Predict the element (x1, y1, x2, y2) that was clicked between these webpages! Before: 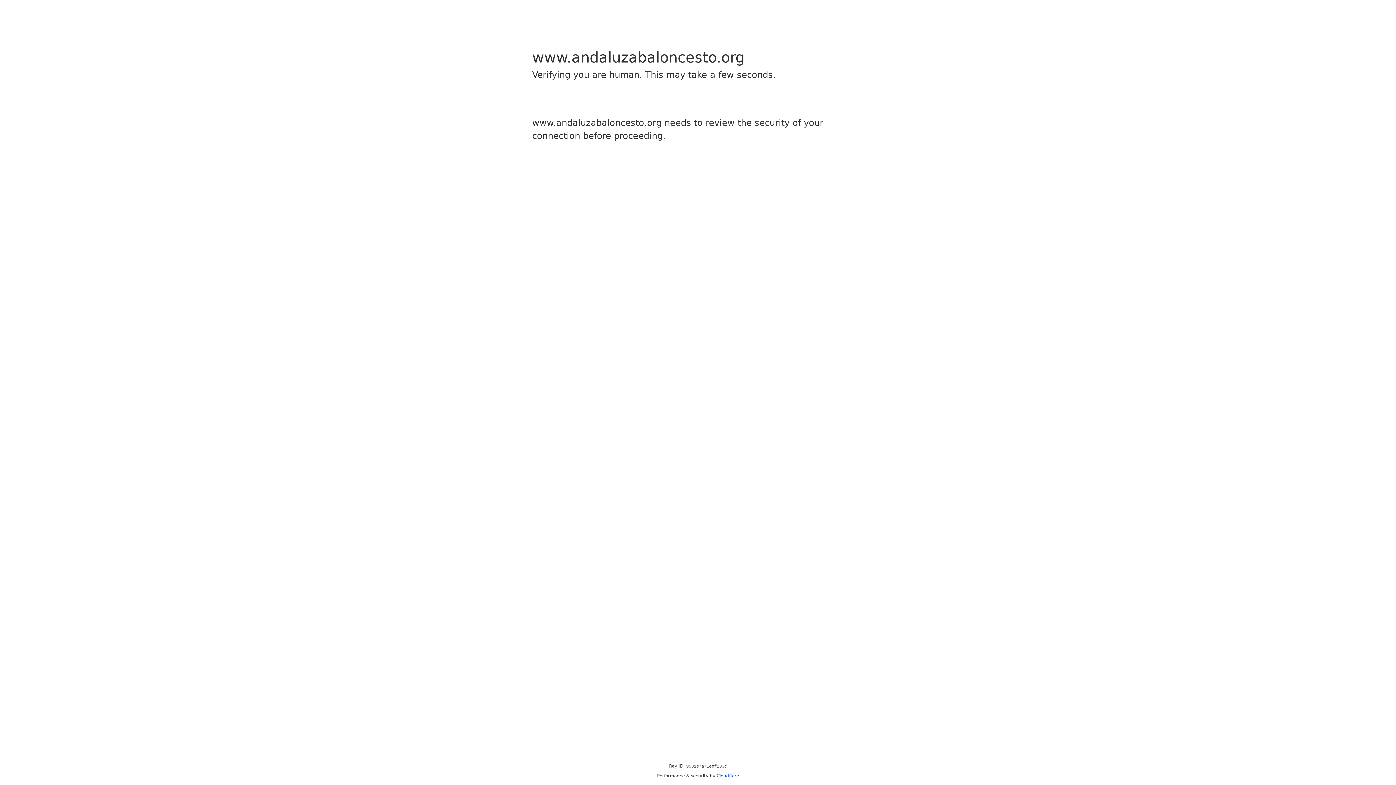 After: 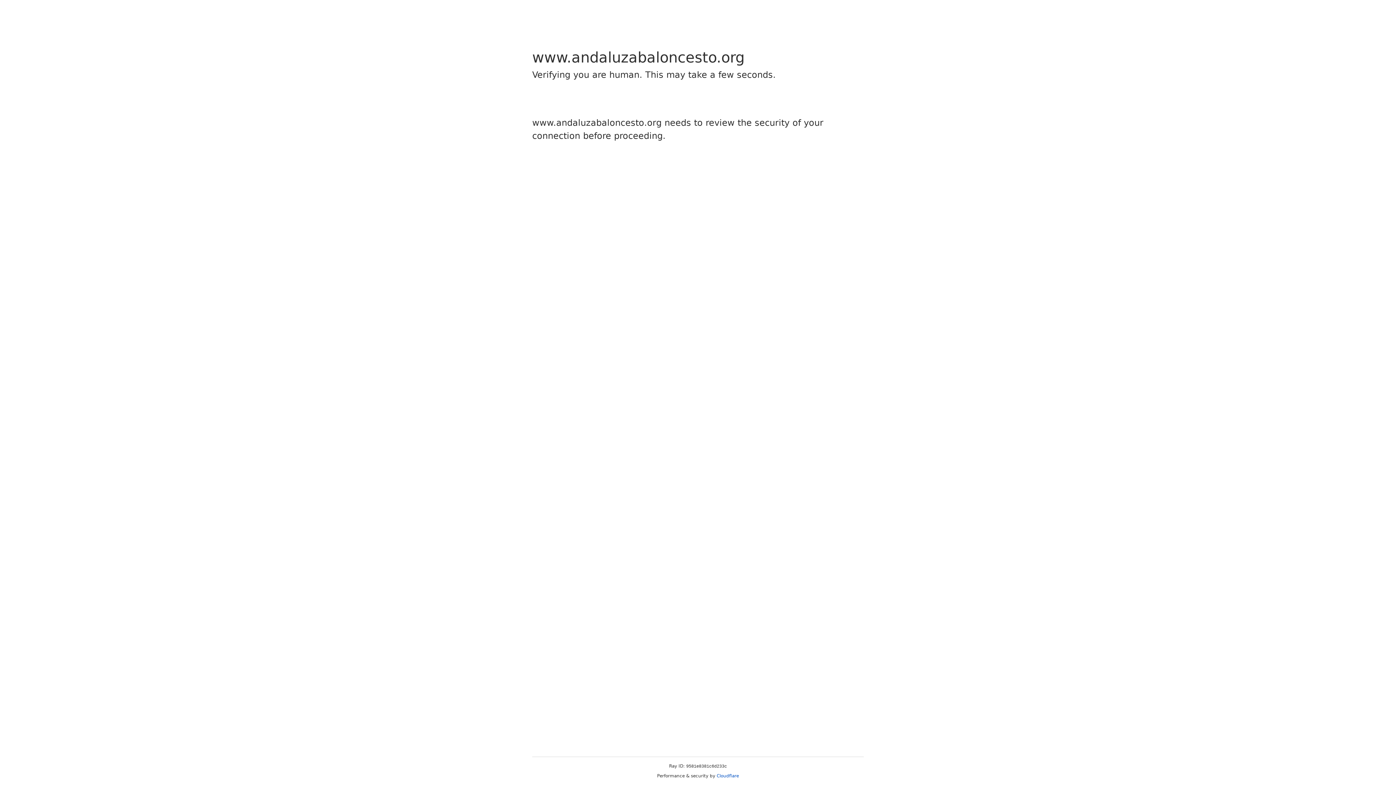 Action: label: Cloudflare bbox: (716, 773, 739, 778)